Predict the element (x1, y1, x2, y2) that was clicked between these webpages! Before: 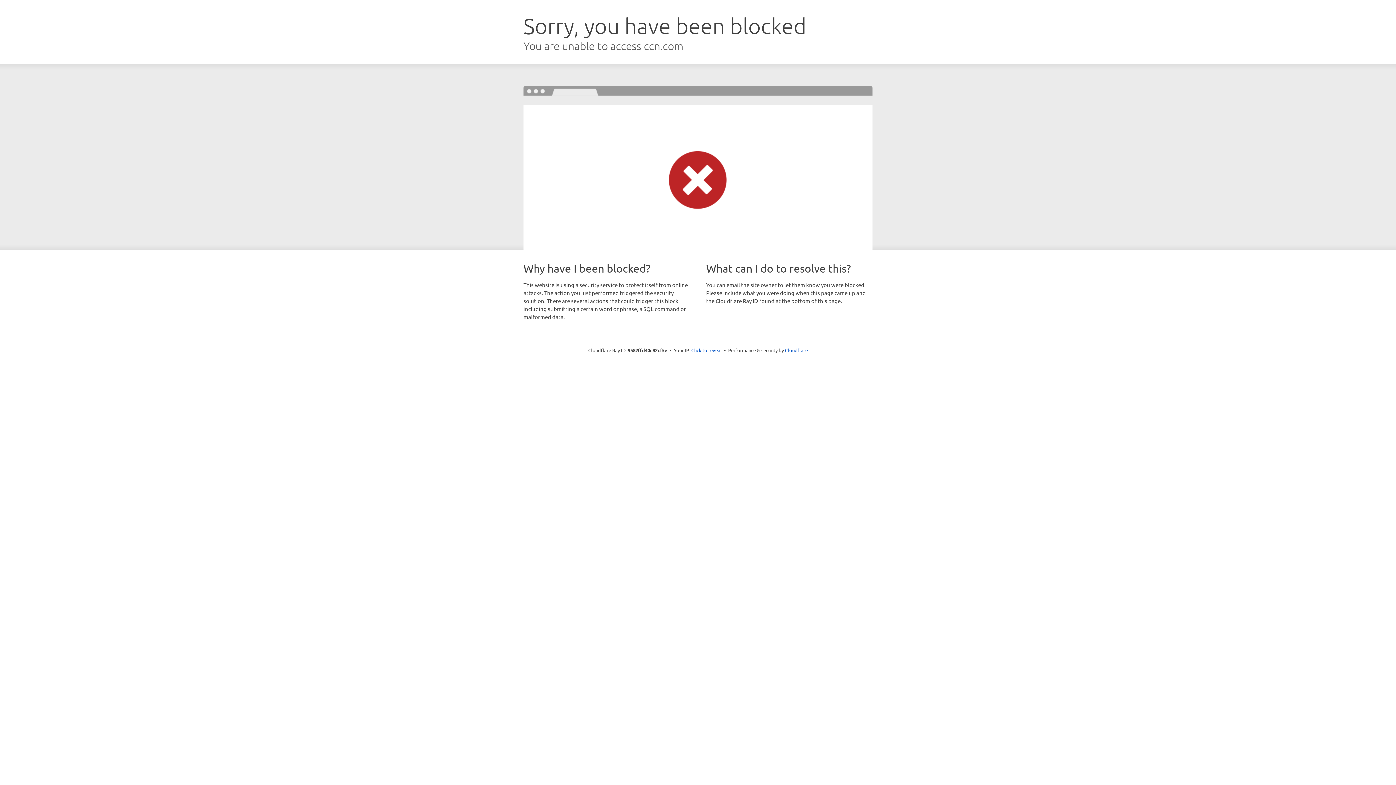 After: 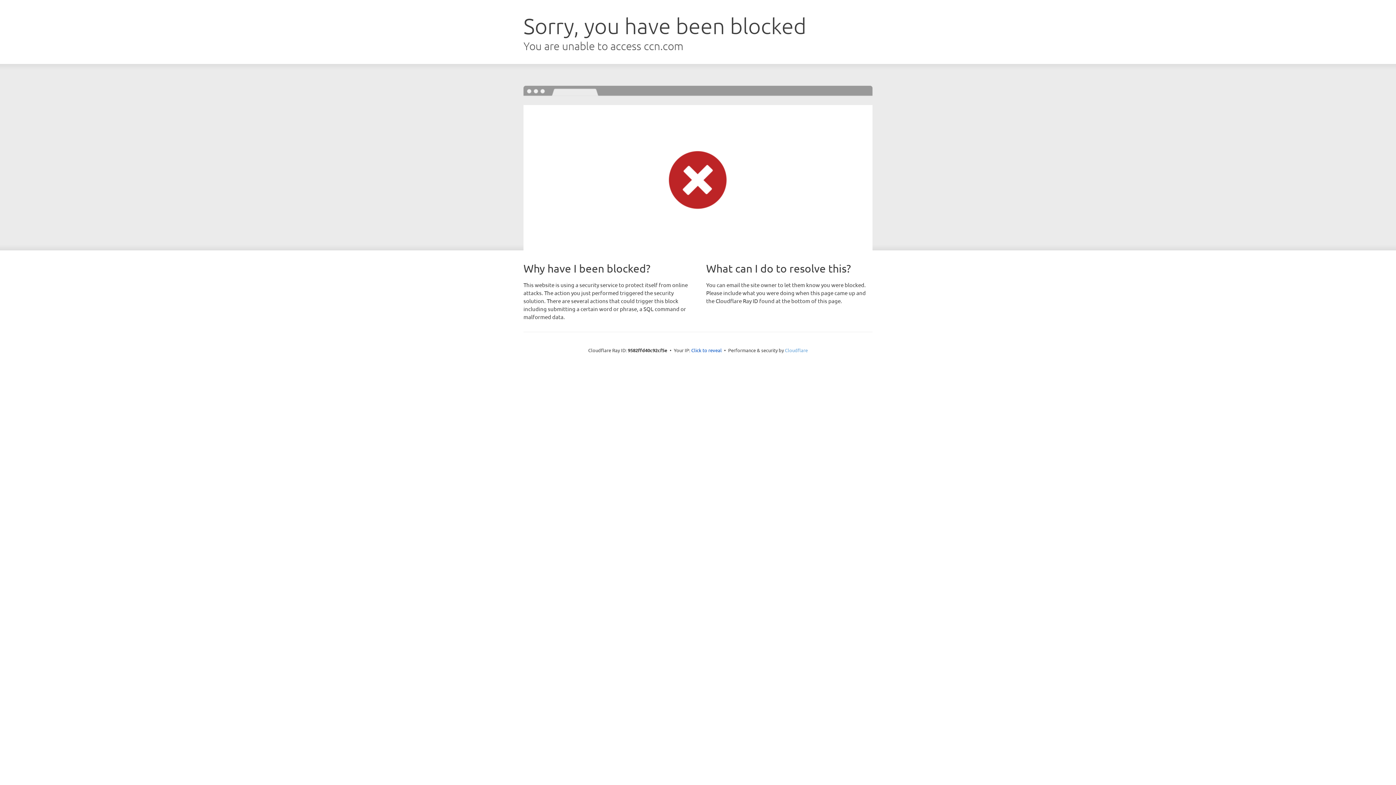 Action: label: Cloudflare bbox: (785, 347, 808, 353)